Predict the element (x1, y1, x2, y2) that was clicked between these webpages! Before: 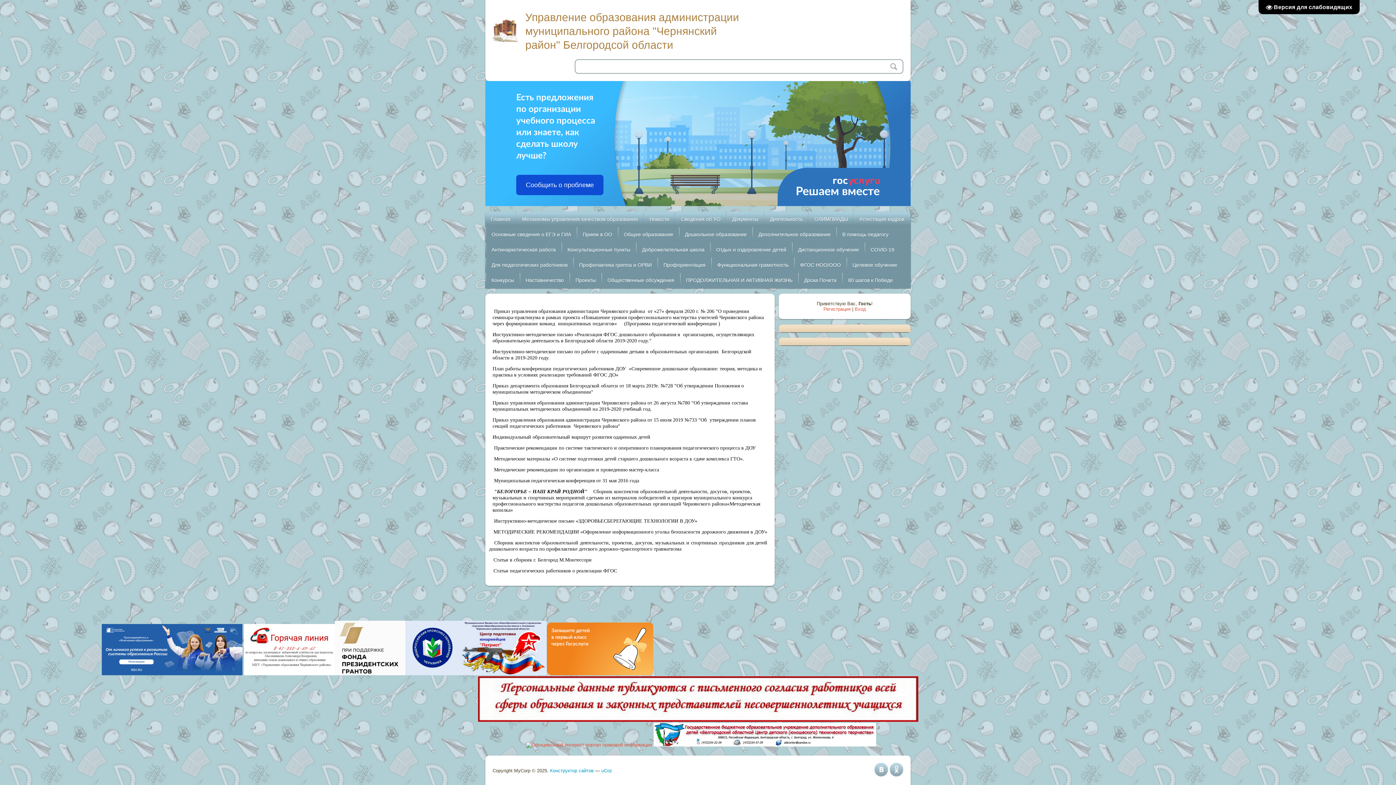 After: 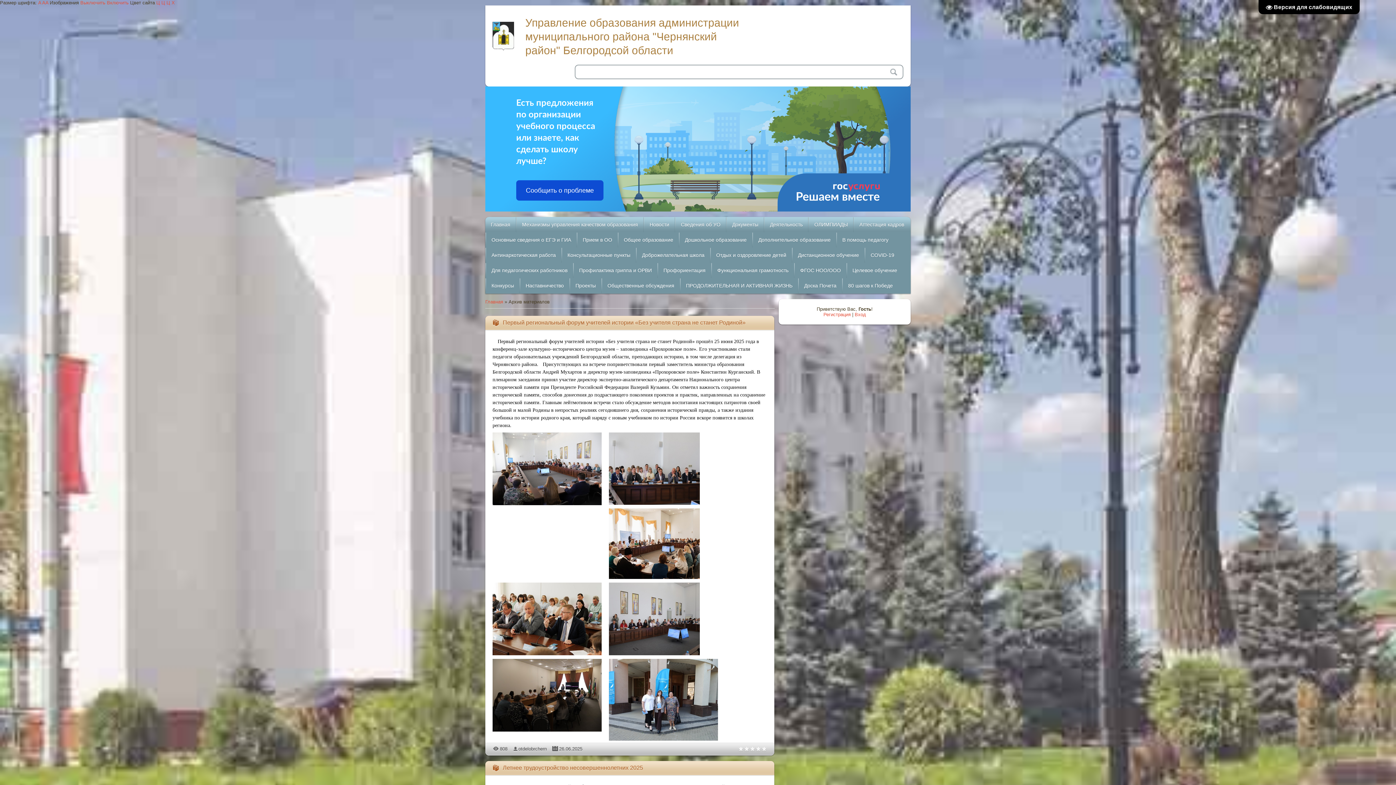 Action: label: Управление образования администрации муниципального района "Чернянский район" Белгородсой области bbox: (525, 11, 739, 50)